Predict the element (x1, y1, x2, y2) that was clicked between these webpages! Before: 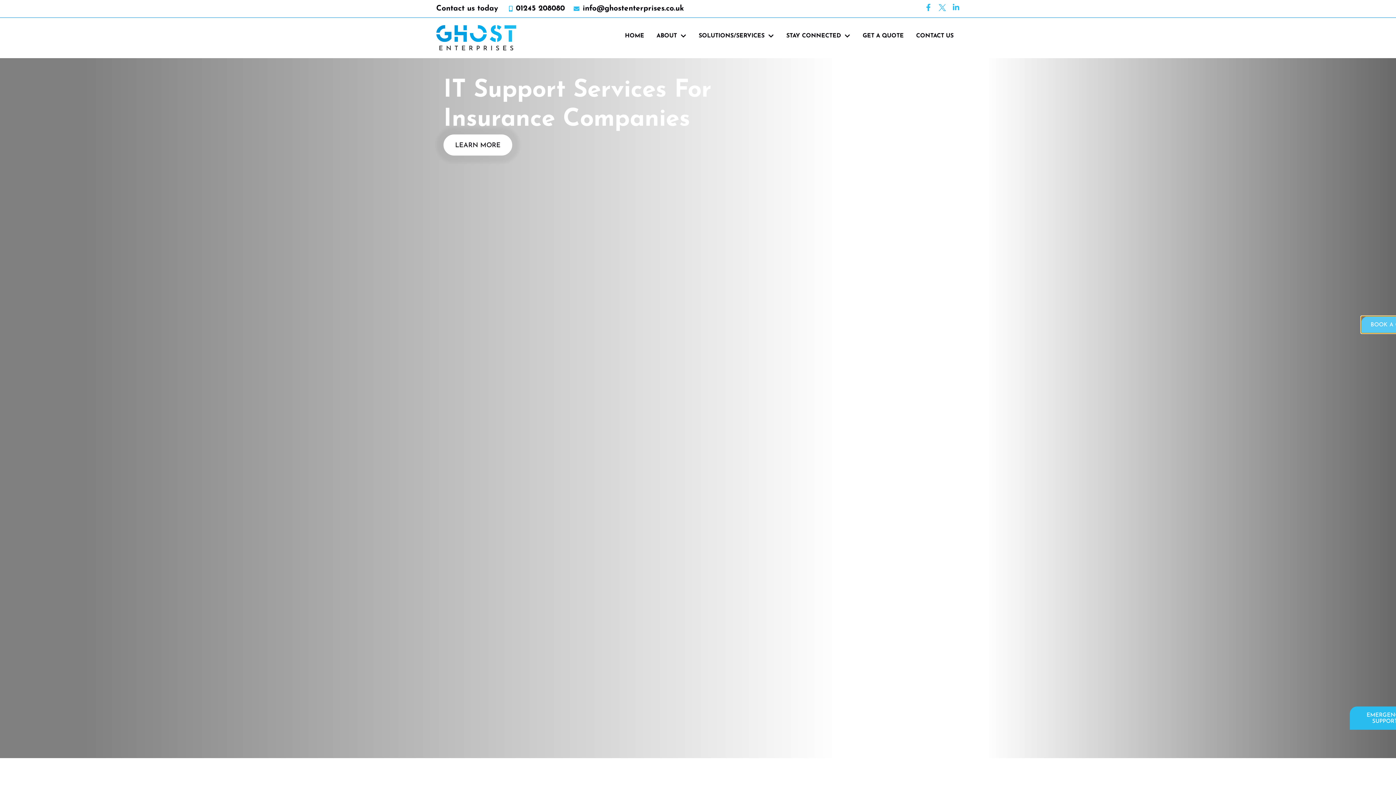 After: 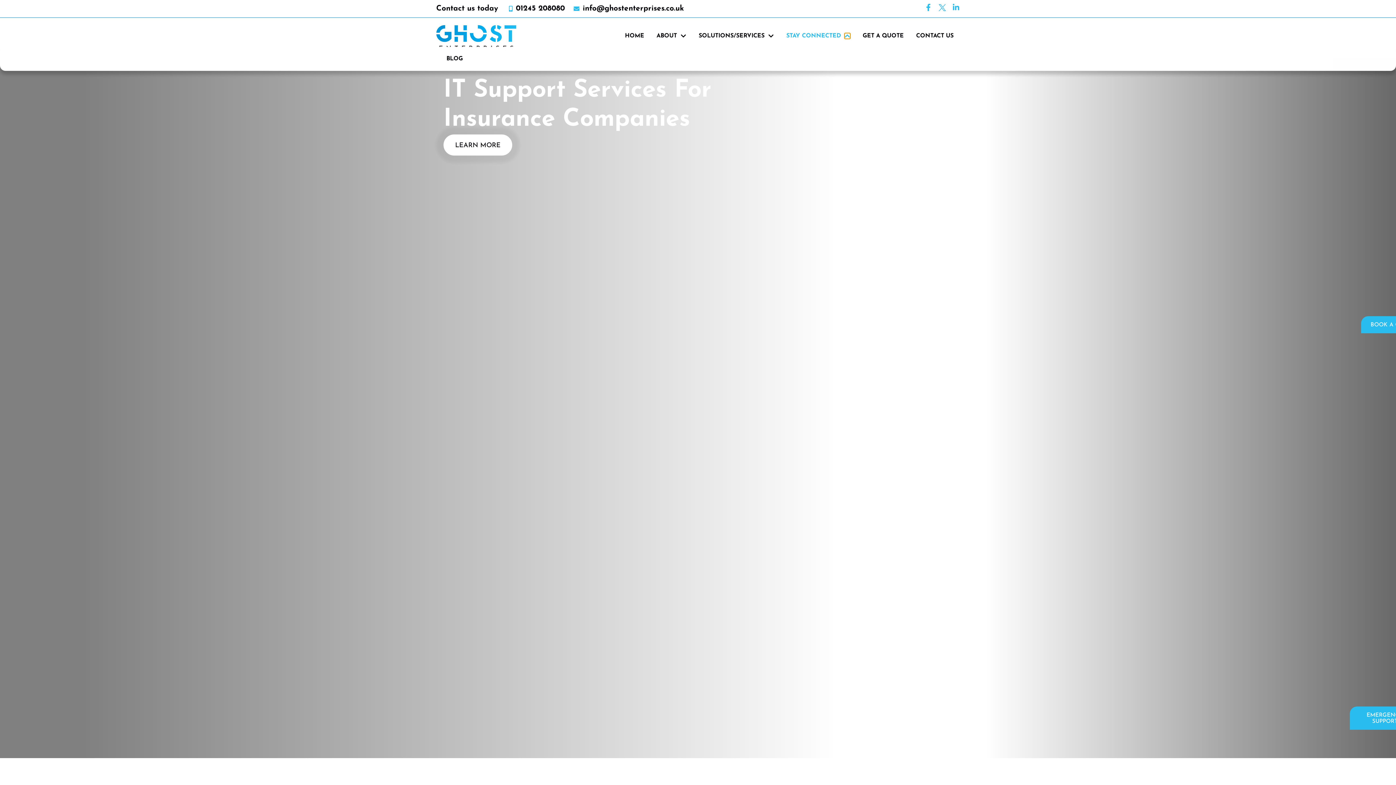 Action: bbox: (844, 33, 850, 38) label: OPEN STAY CONNECTED